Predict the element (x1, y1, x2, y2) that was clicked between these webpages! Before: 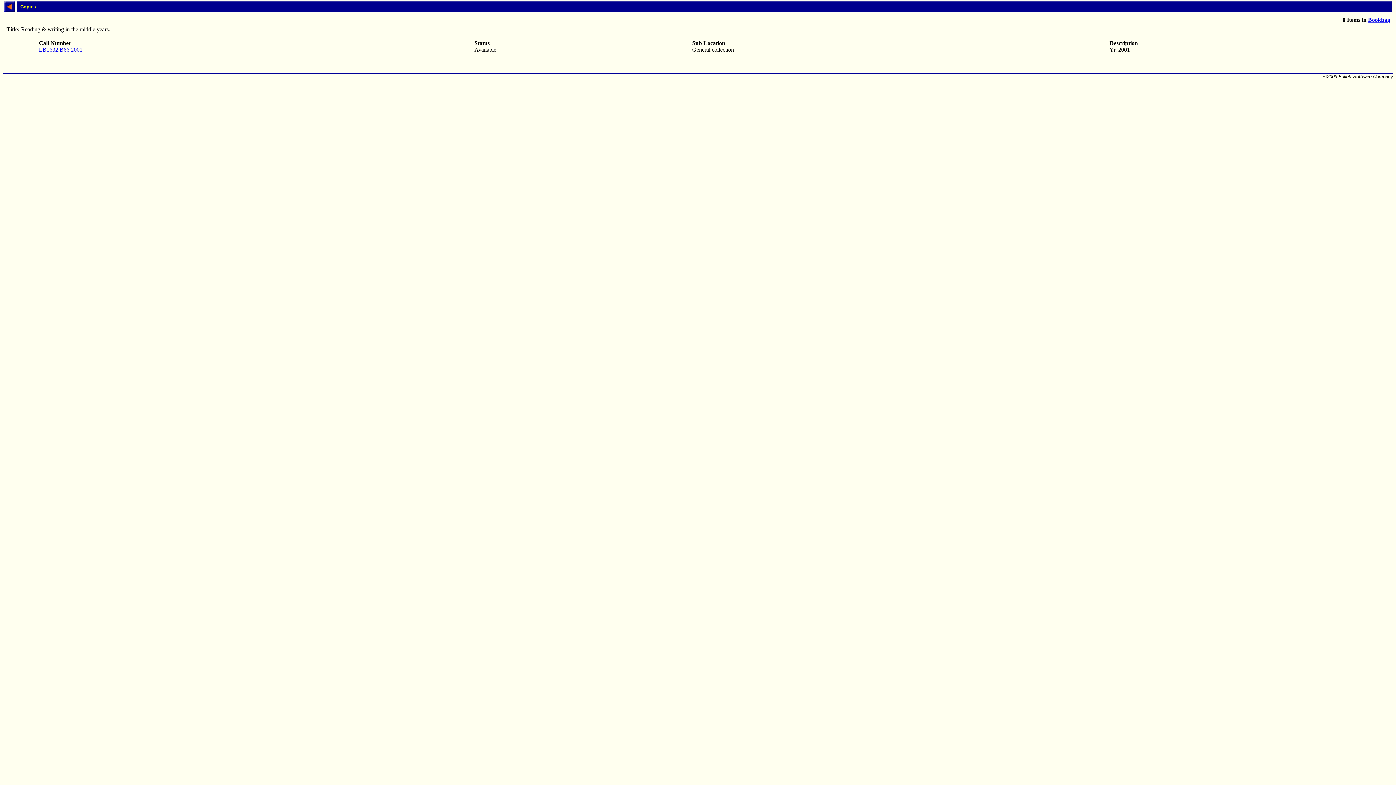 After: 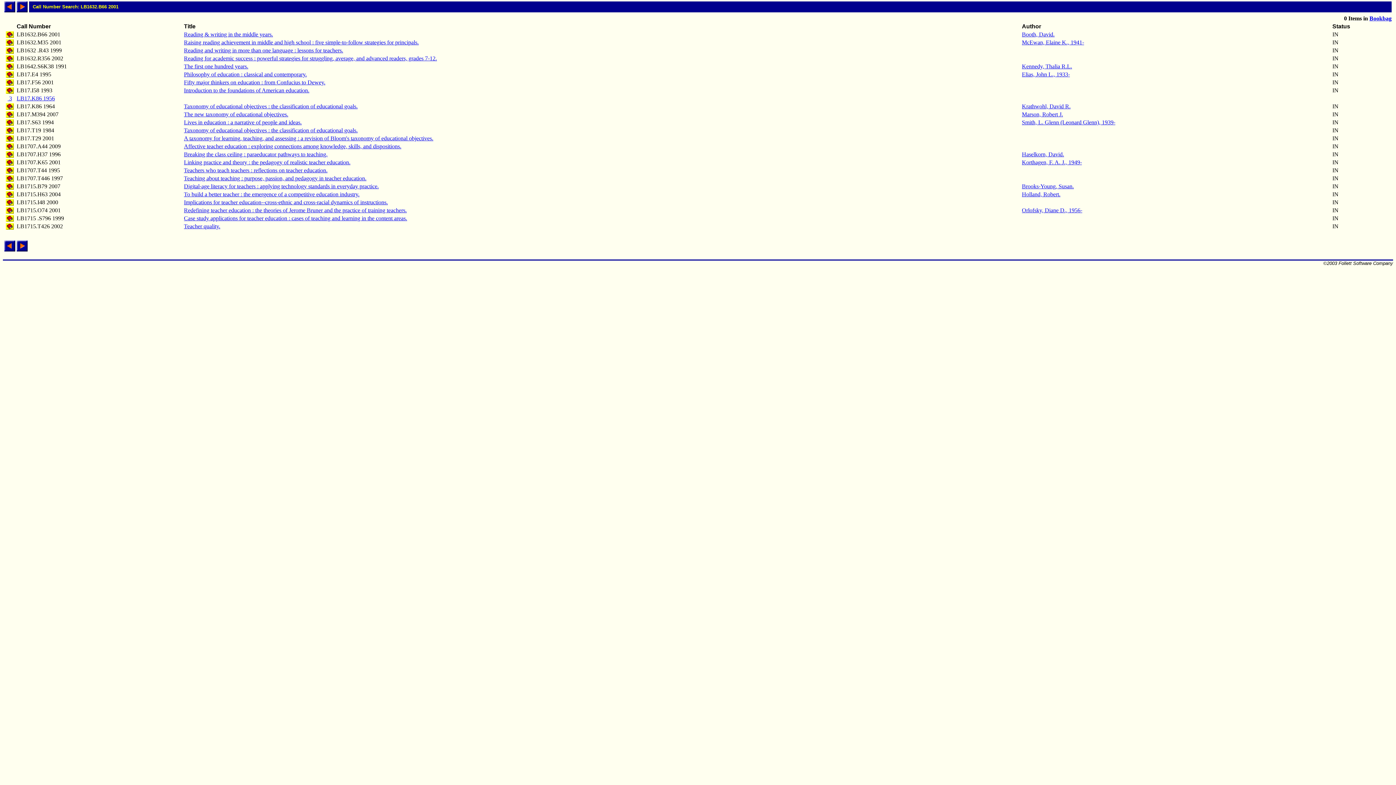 Action: label: LB1632.B66 2001 bbox: (38, 46, 82, 52)